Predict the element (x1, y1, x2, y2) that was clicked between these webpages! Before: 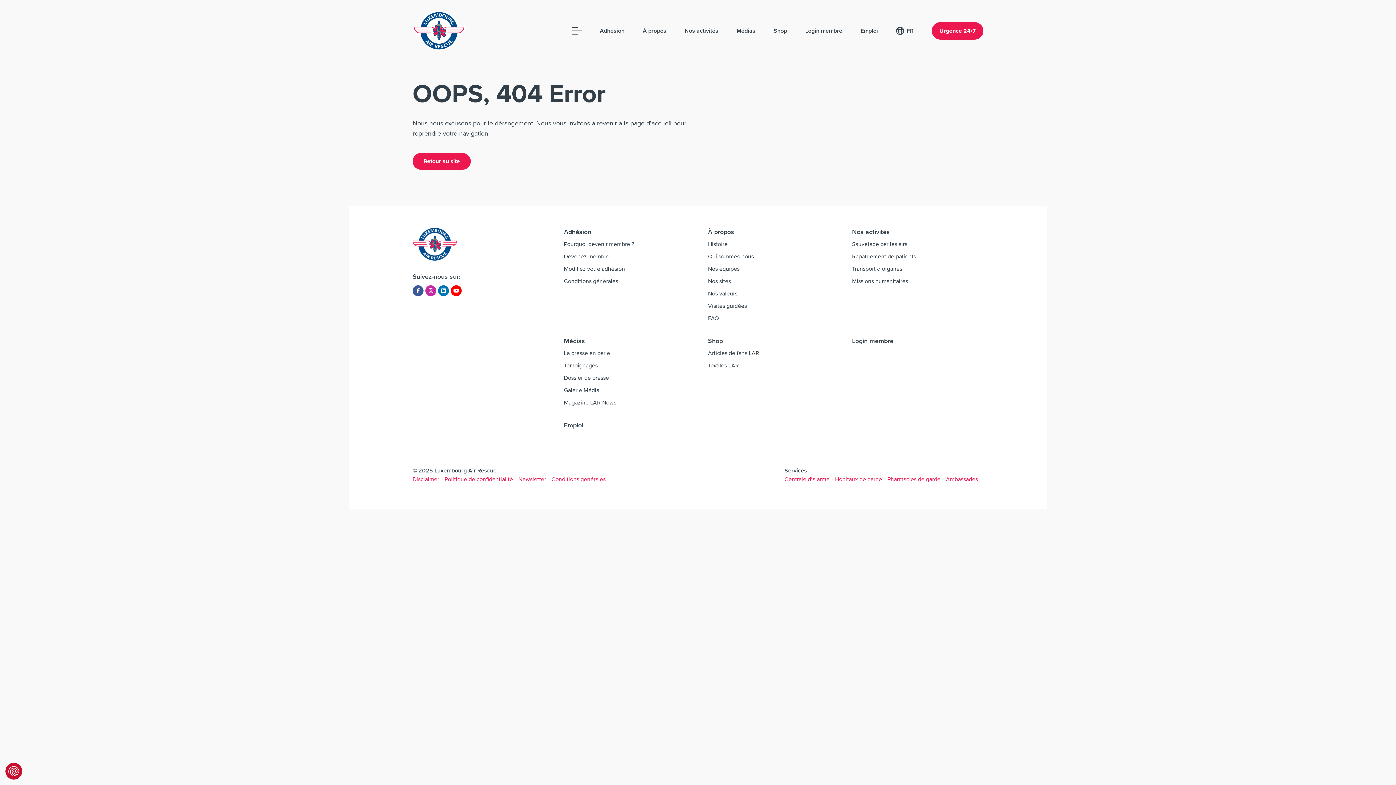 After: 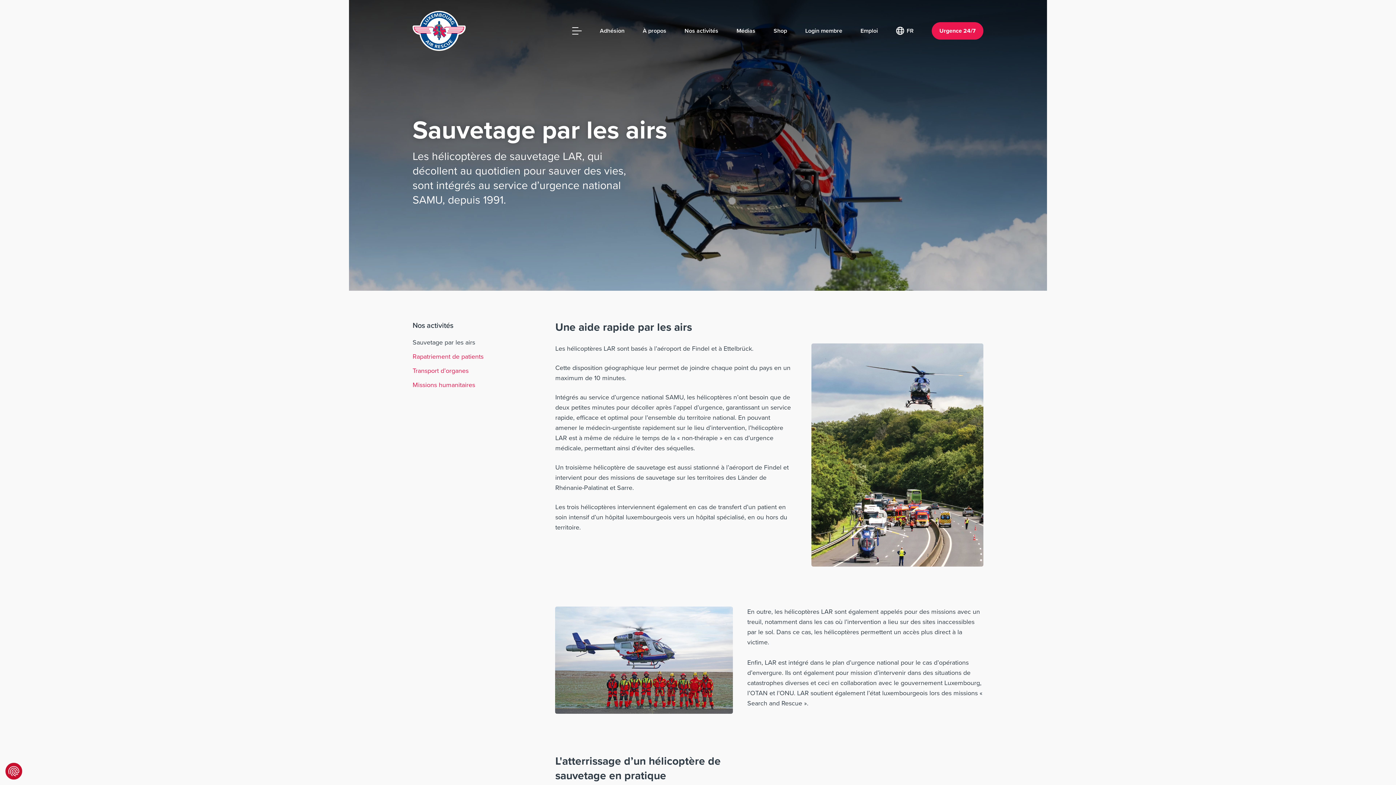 Action: bbox: (852, 240, 907, 248) label: Sauvetage par les airs